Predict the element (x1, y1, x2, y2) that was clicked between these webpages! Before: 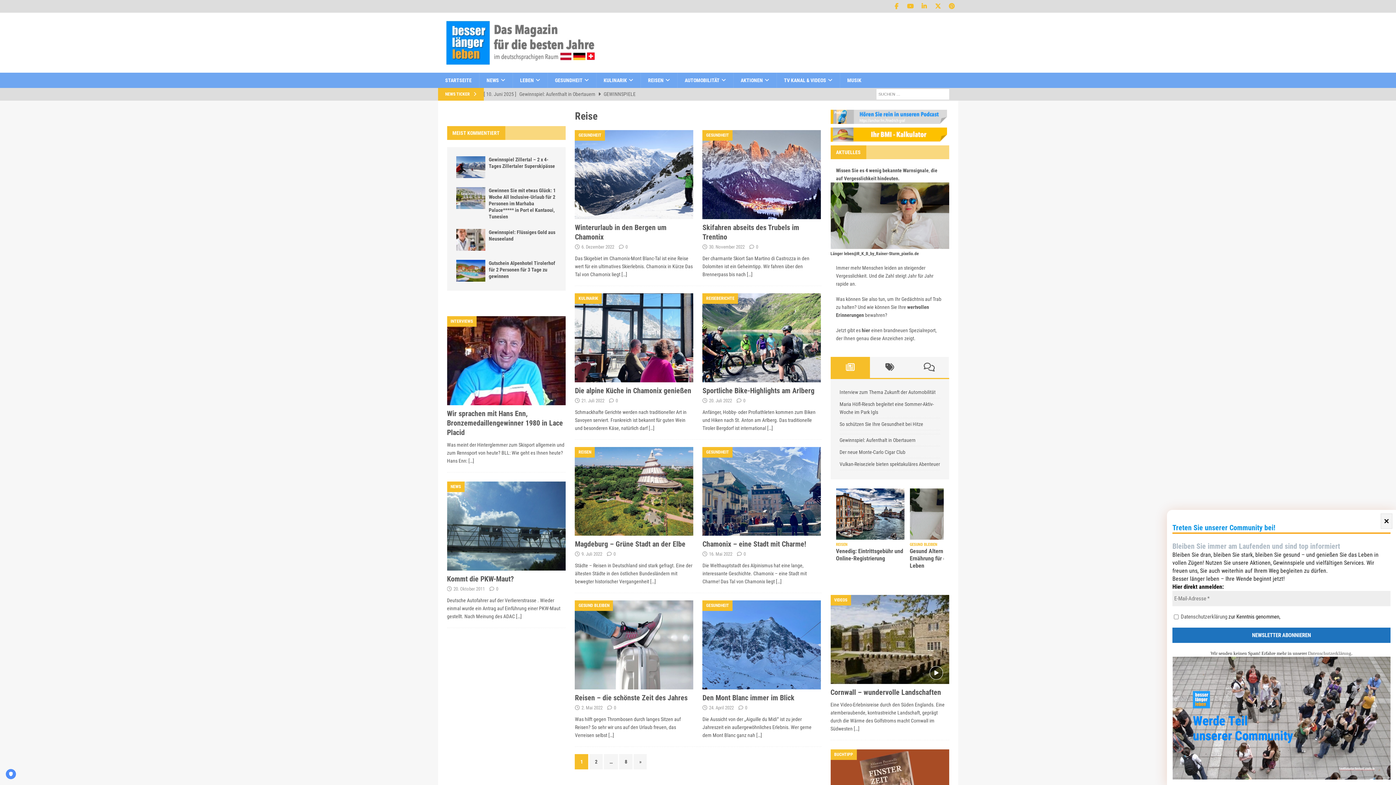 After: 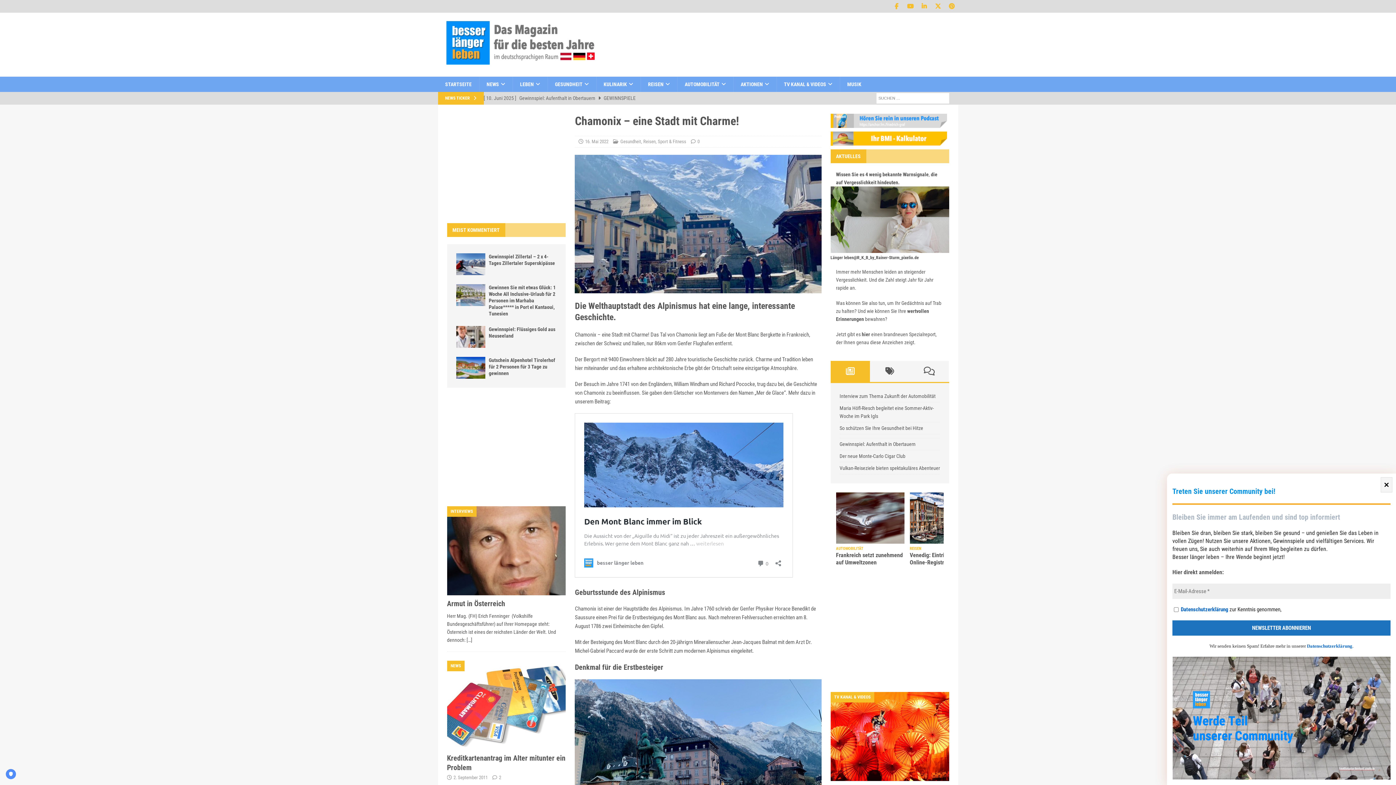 Action: bbox: (702, 540, 806, 548) label: Chamonix – eine Stadt mit Charme!